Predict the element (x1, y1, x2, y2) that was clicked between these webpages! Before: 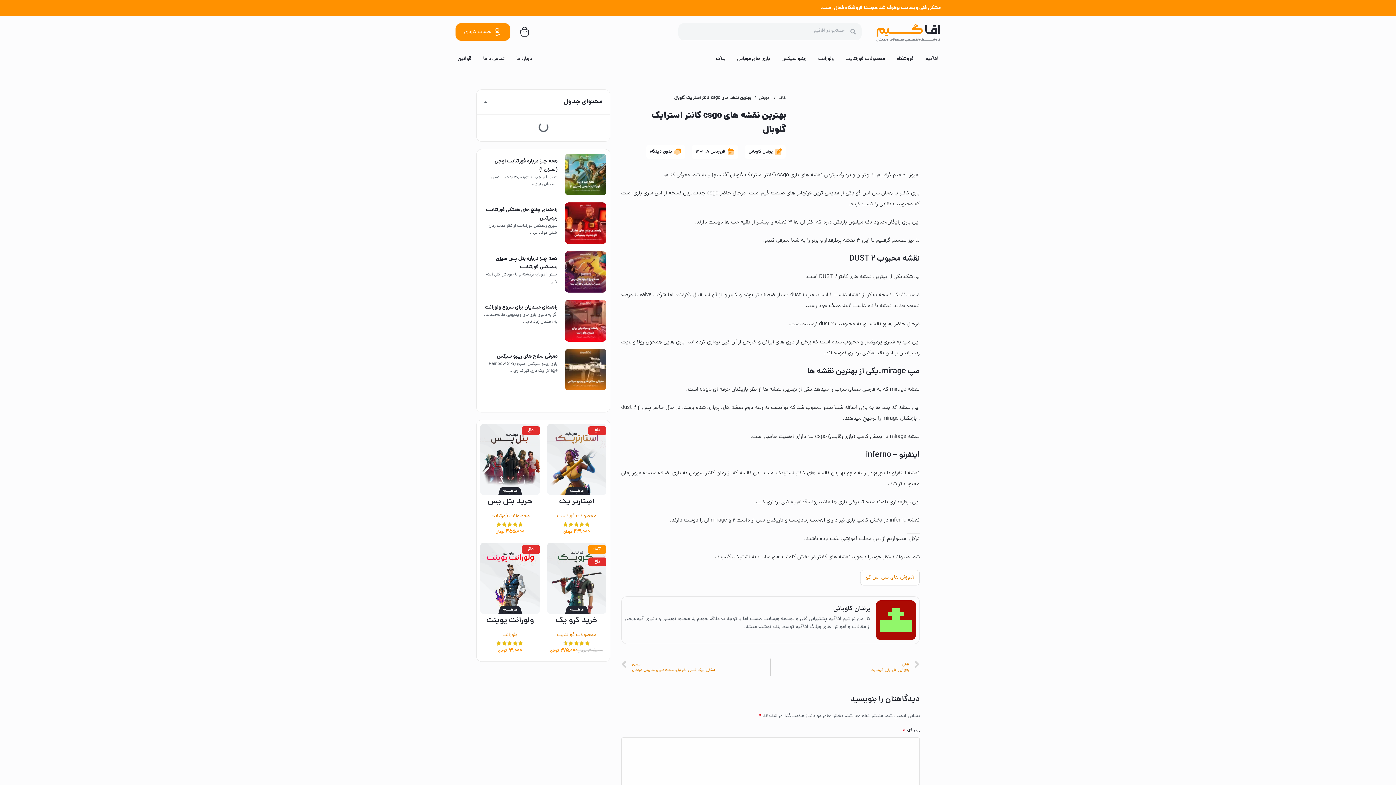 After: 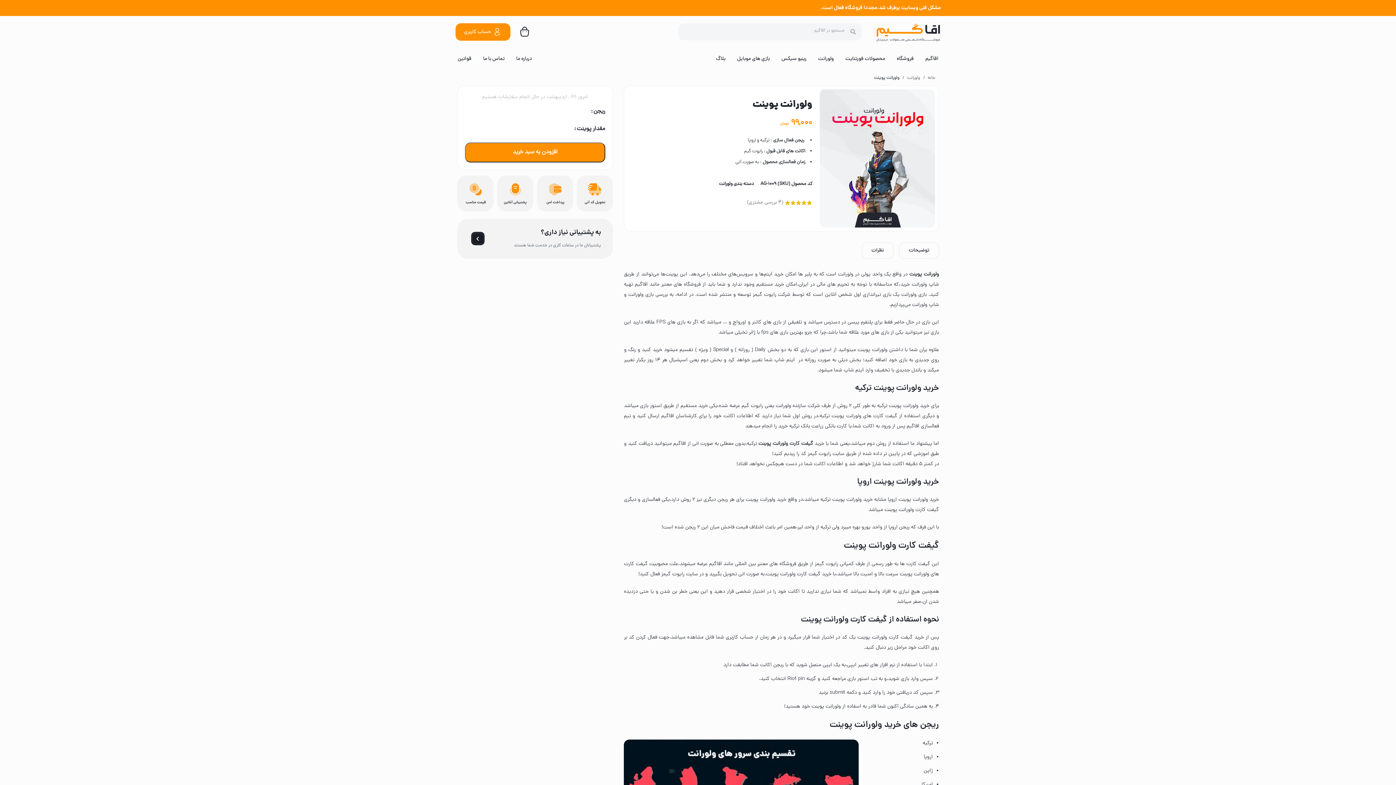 Action: bbox: (502, 631, 517, 639) label: ولورانت